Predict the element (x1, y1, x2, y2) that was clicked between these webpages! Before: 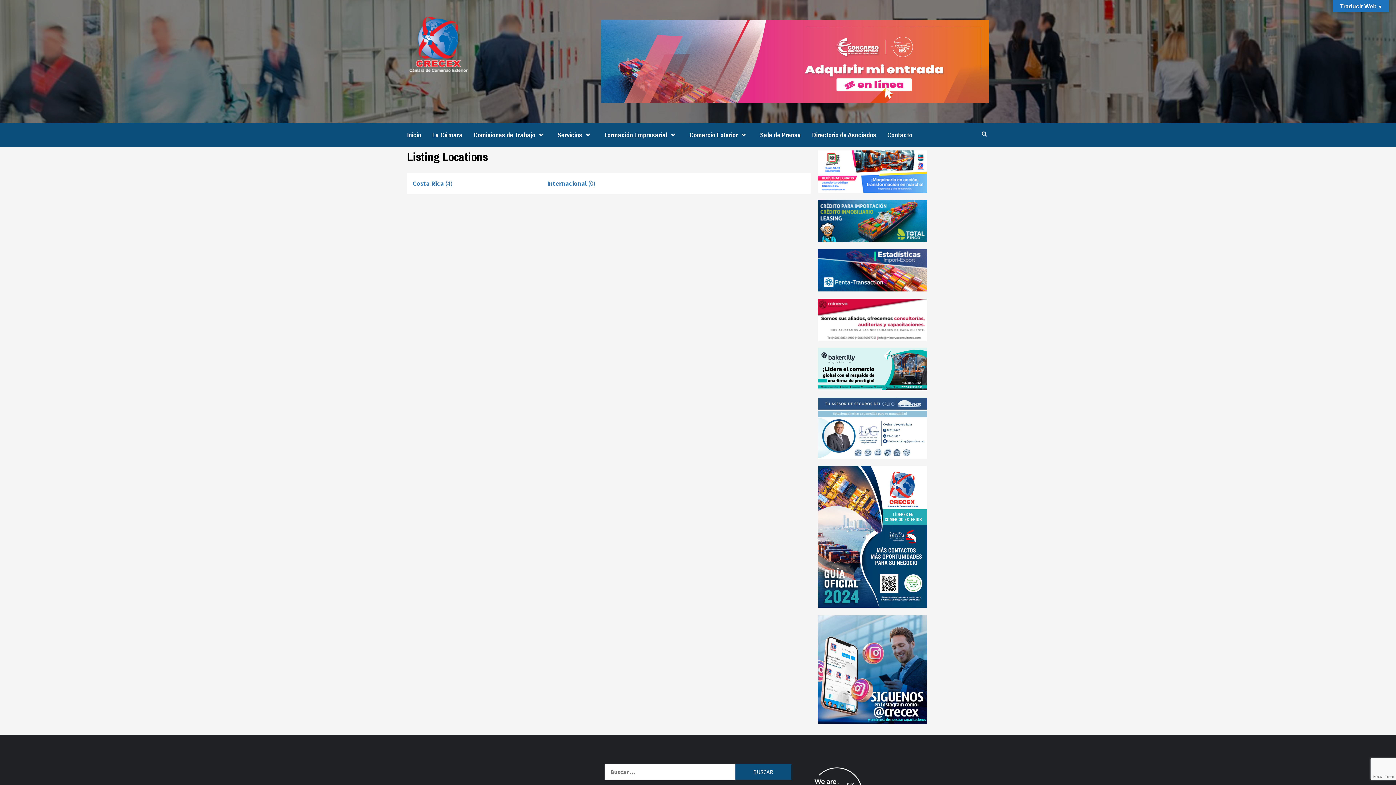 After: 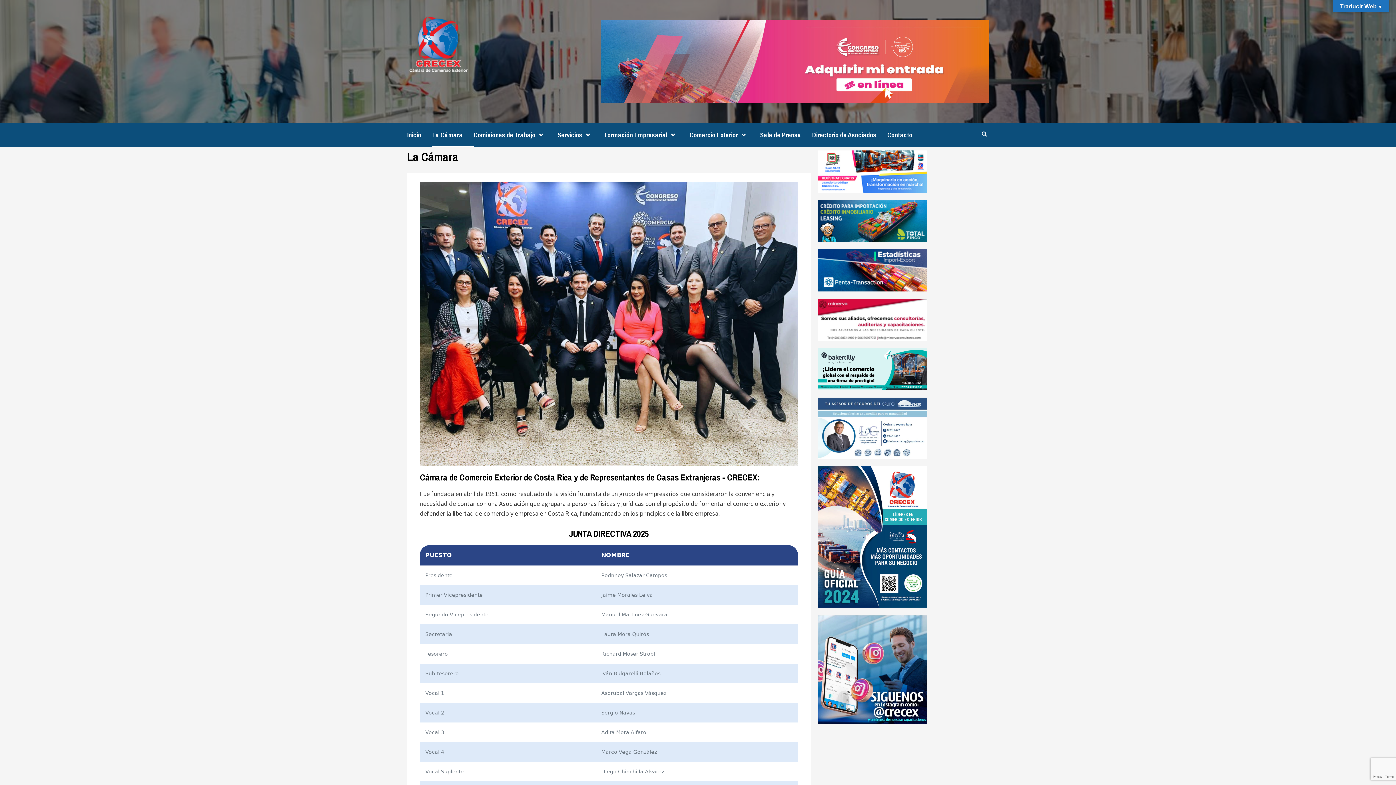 Action: label: La Cámara bbox: (432, 123, 473, 146)